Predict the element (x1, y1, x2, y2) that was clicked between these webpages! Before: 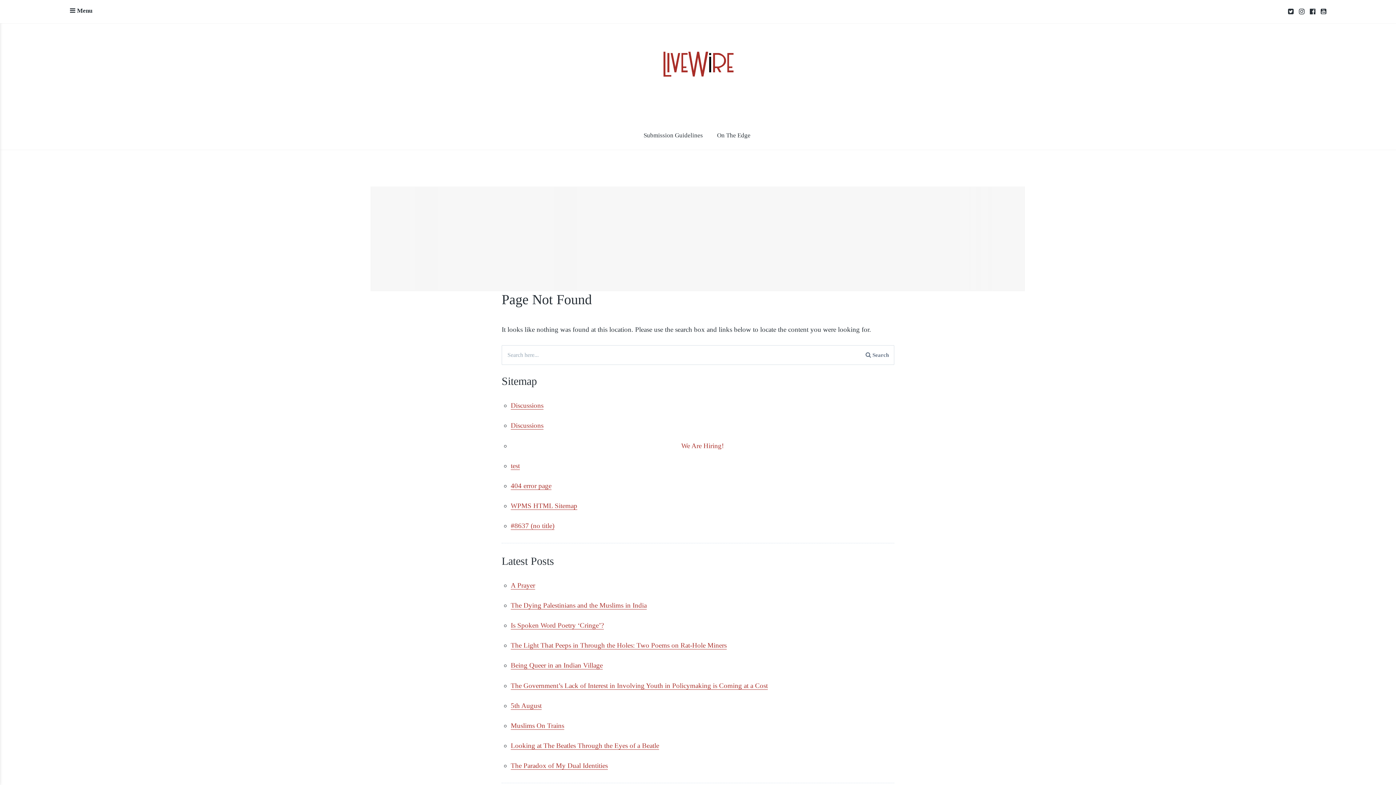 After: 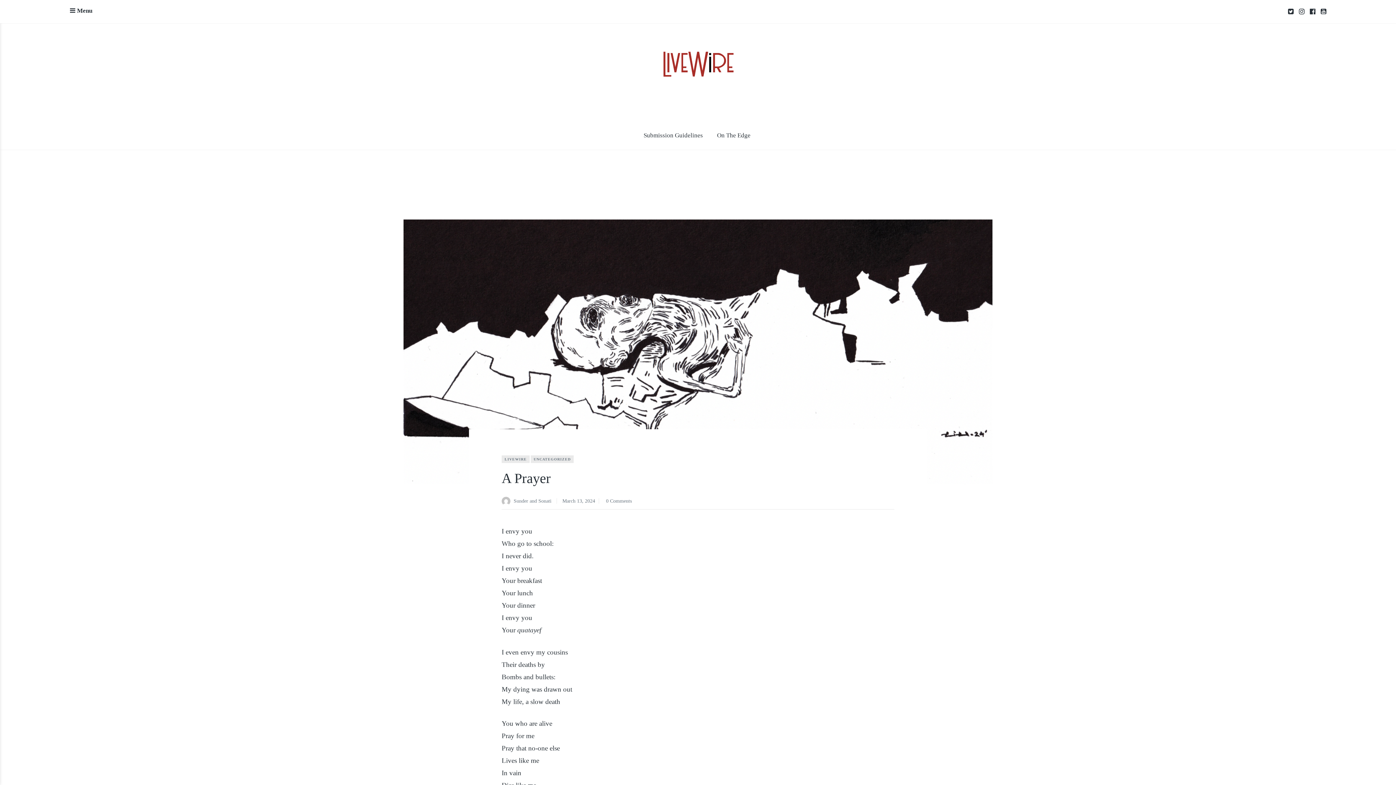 Action: label: A Prayer bbox: (510, 581, 535, 589)